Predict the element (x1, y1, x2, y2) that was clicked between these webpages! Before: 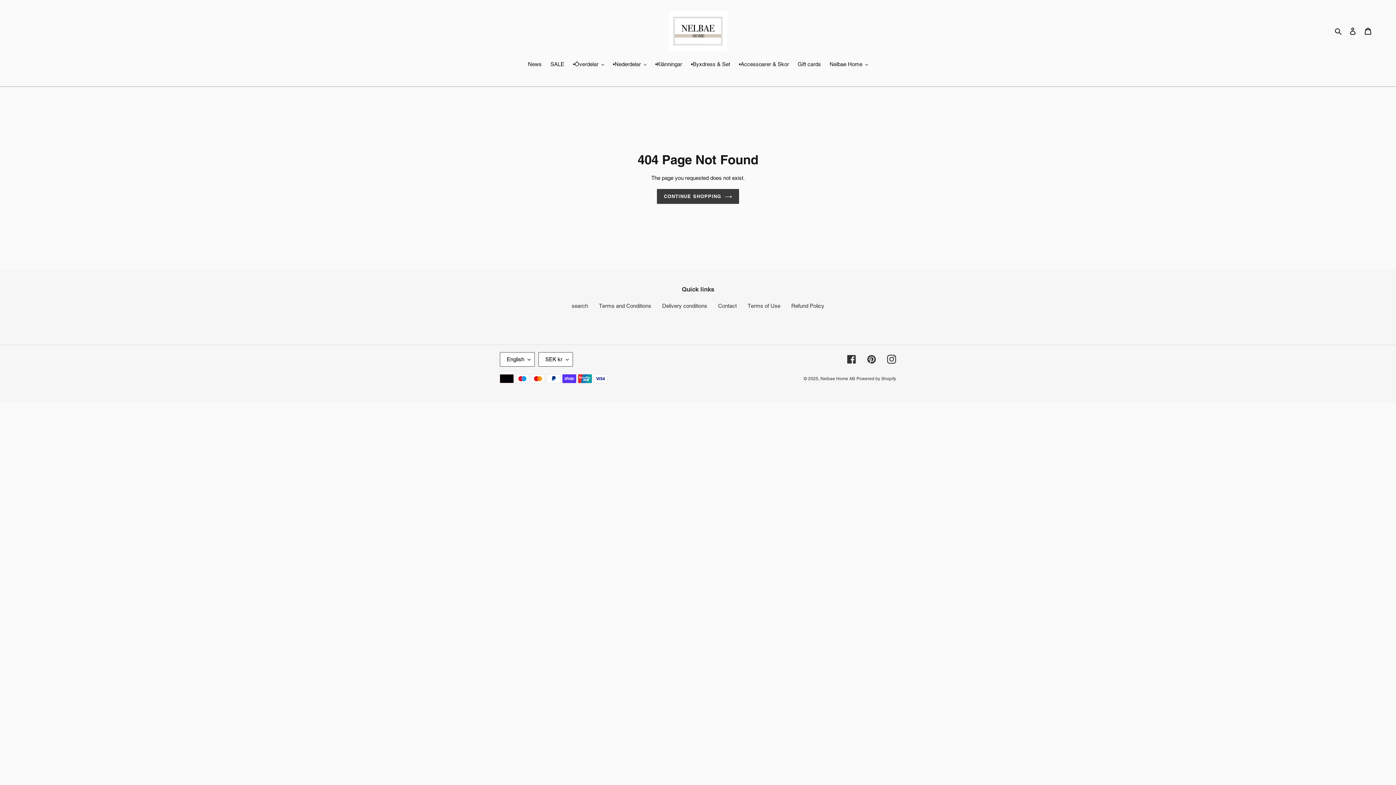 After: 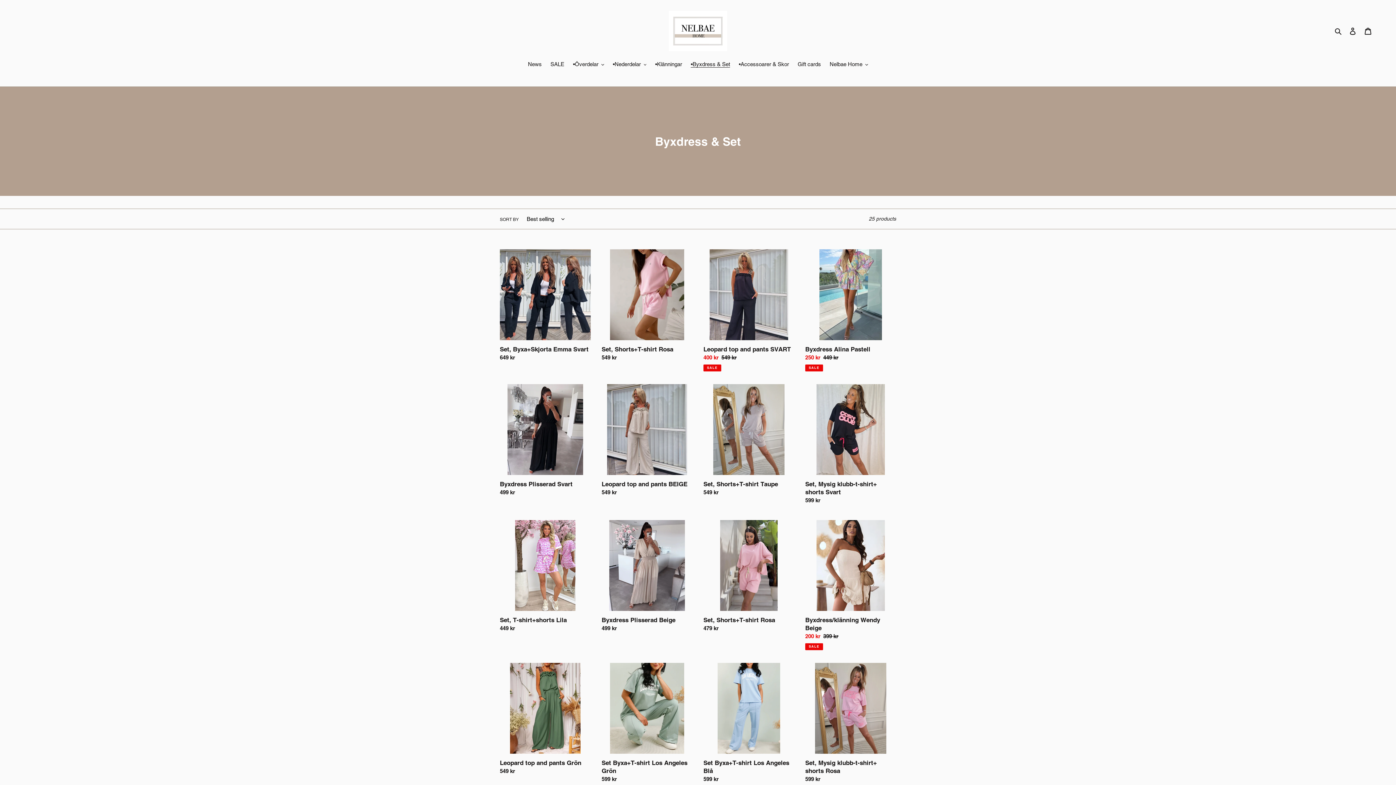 Action: label: •Byxdress & Set bbox: (687, 60, 733, 69)